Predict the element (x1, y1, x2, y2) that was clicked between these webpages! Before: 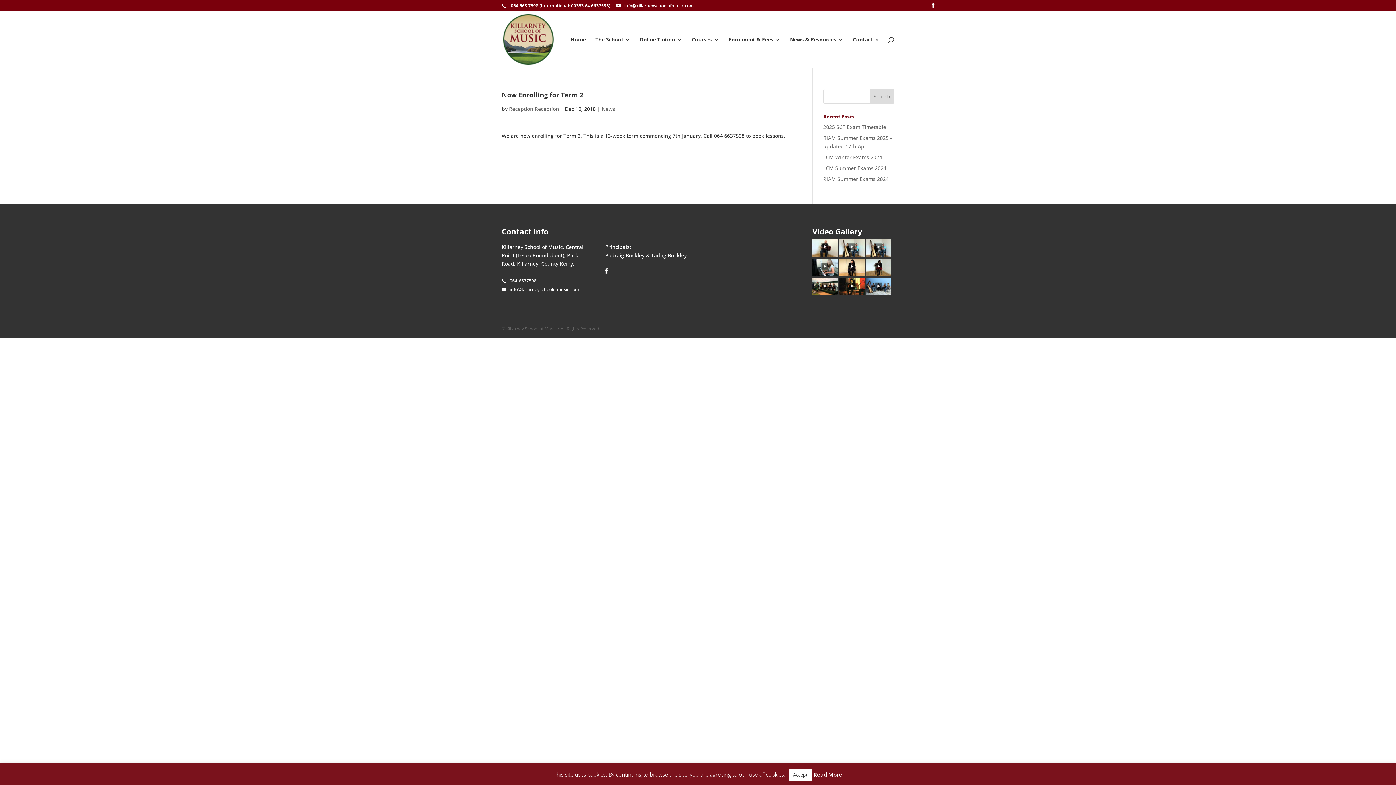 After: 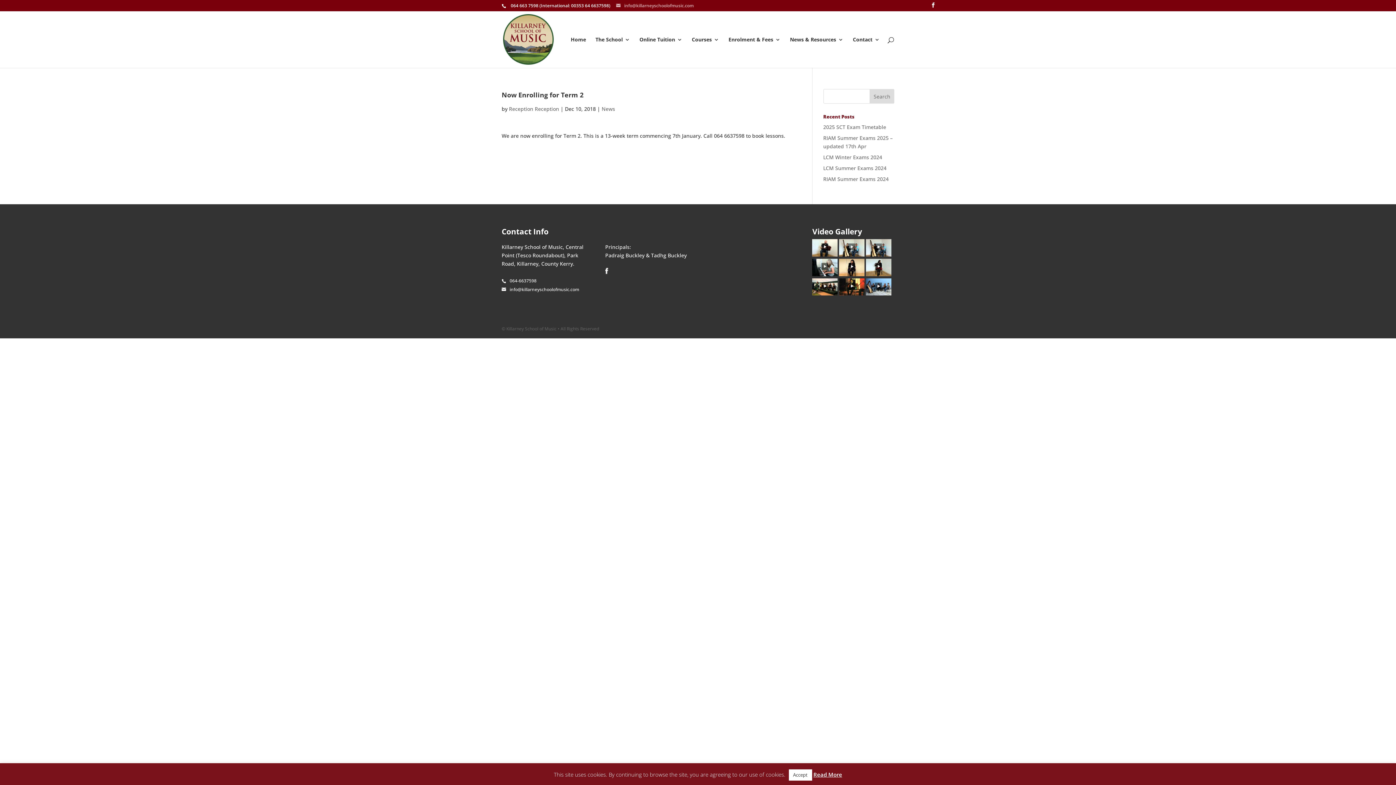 Action: label: info@killarneyschoolofmusic.com bbox: (616, 2, 693, 8)